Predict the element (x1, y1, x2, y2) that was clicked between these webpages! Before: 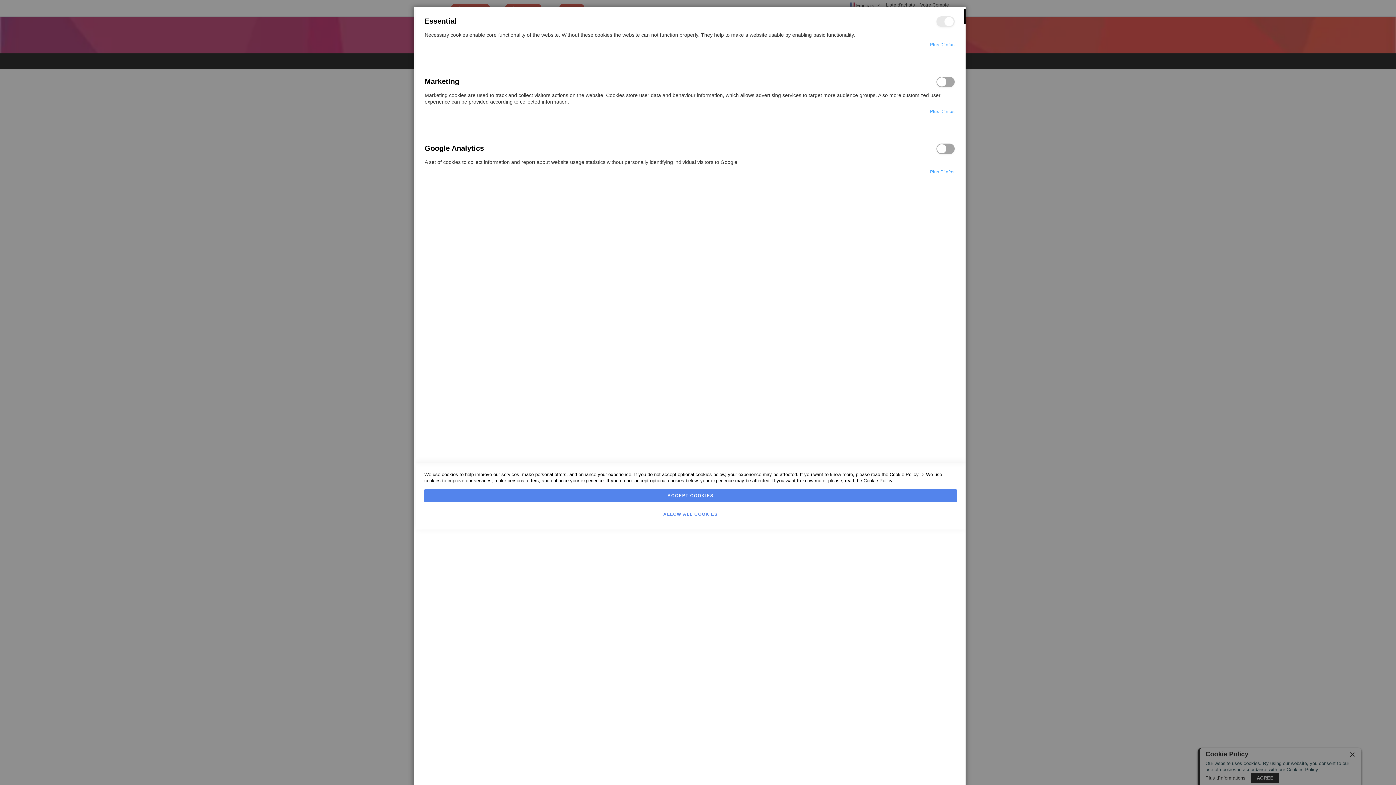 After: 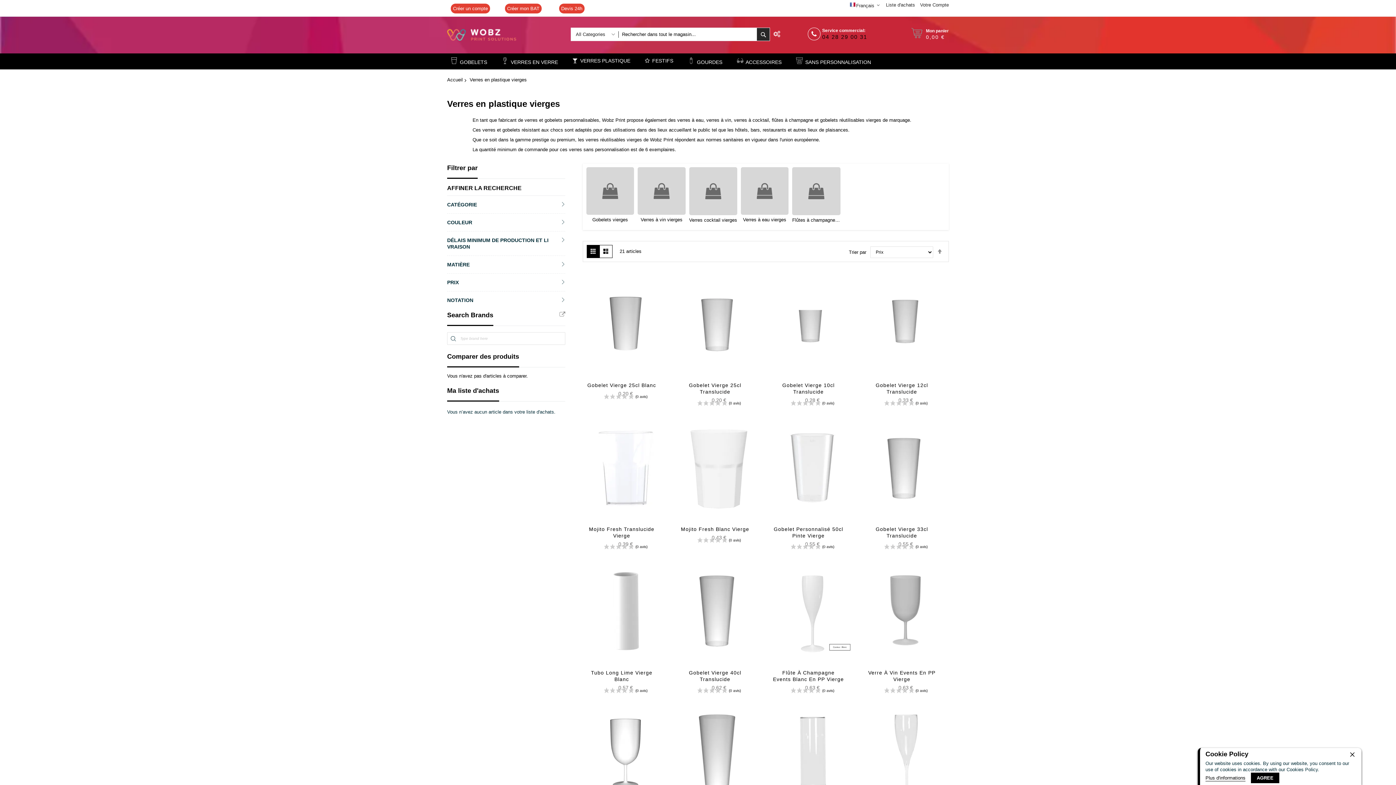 Action: bbox: (424, 507, 957, 521) label: ALLOW ALL COOKIES